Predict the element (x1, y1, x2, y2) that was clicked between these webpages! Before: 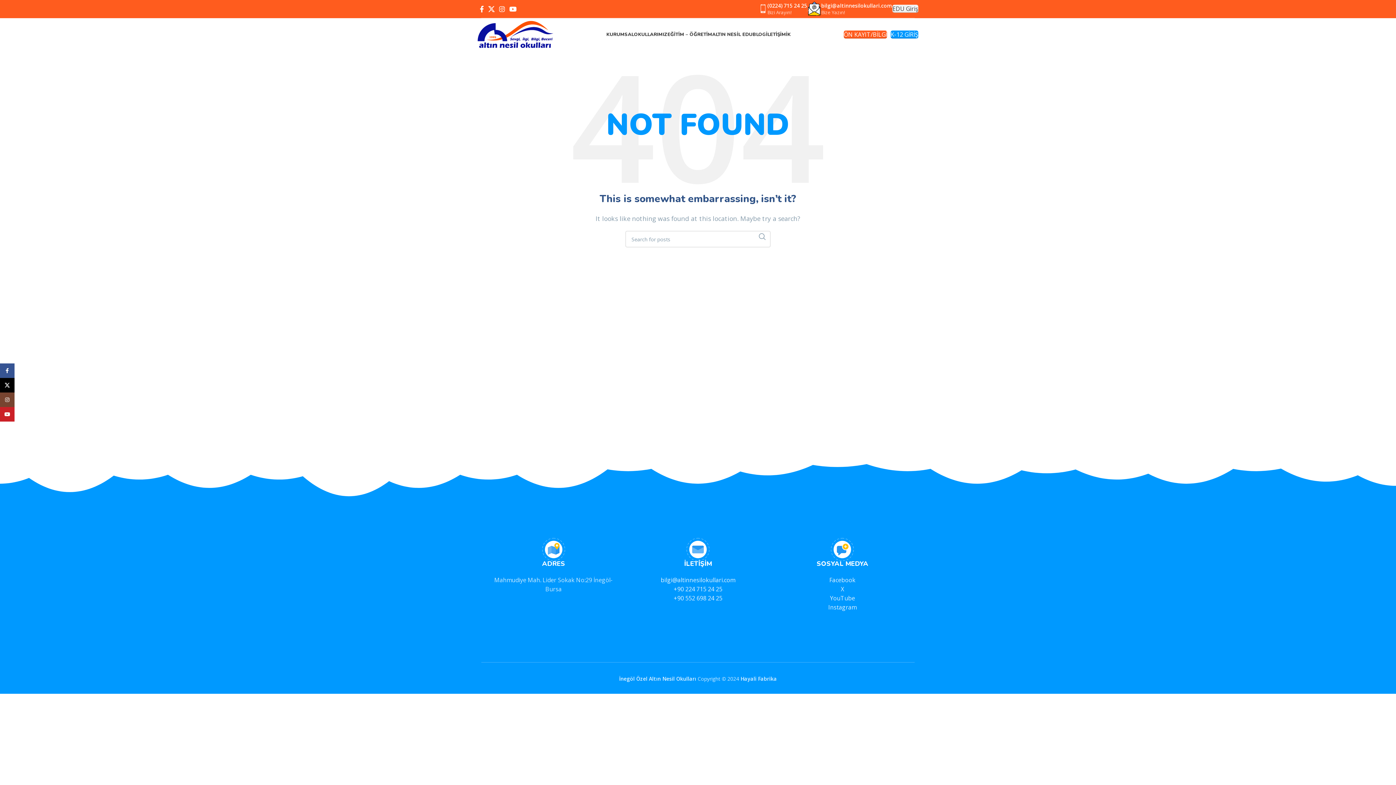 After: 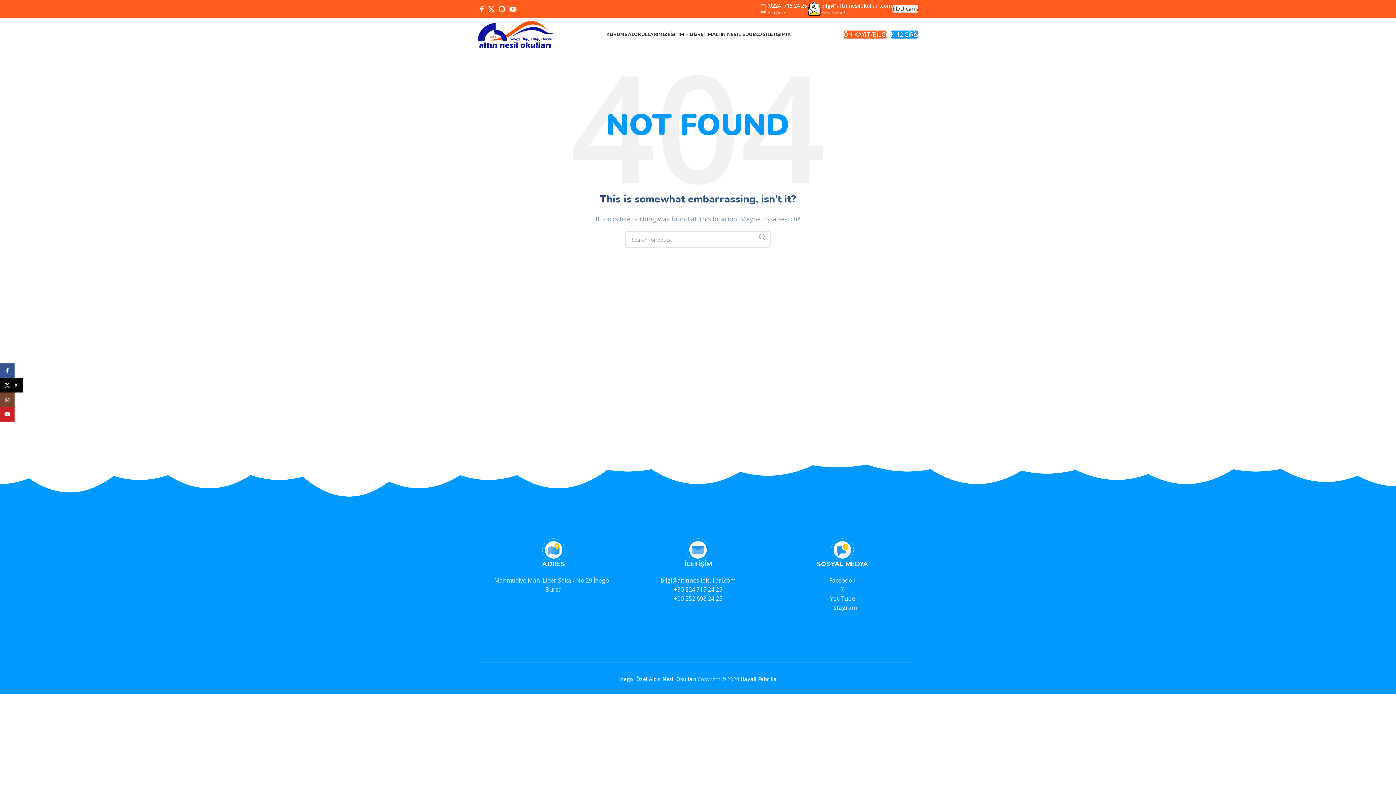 Action: label: X social link bbox: (0, 378, 14, 392)